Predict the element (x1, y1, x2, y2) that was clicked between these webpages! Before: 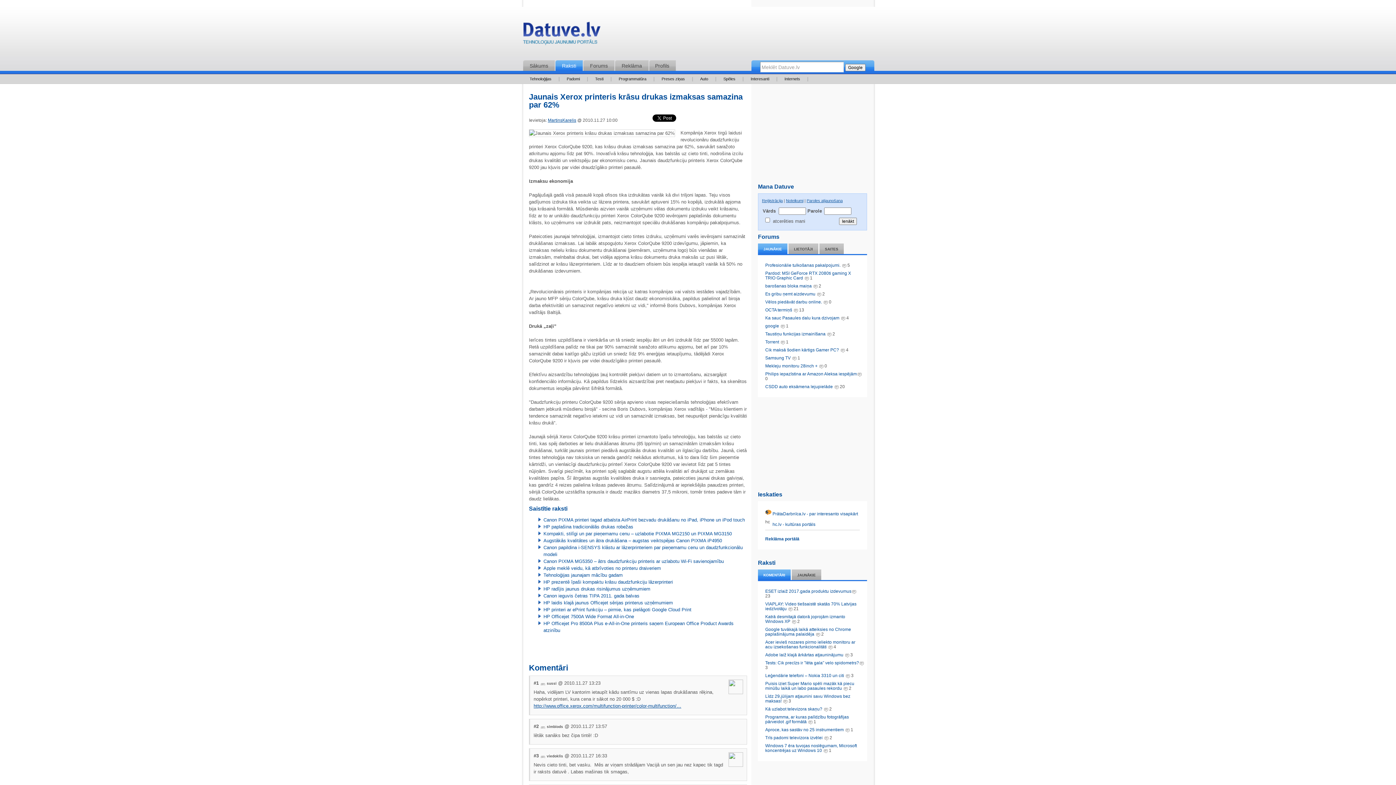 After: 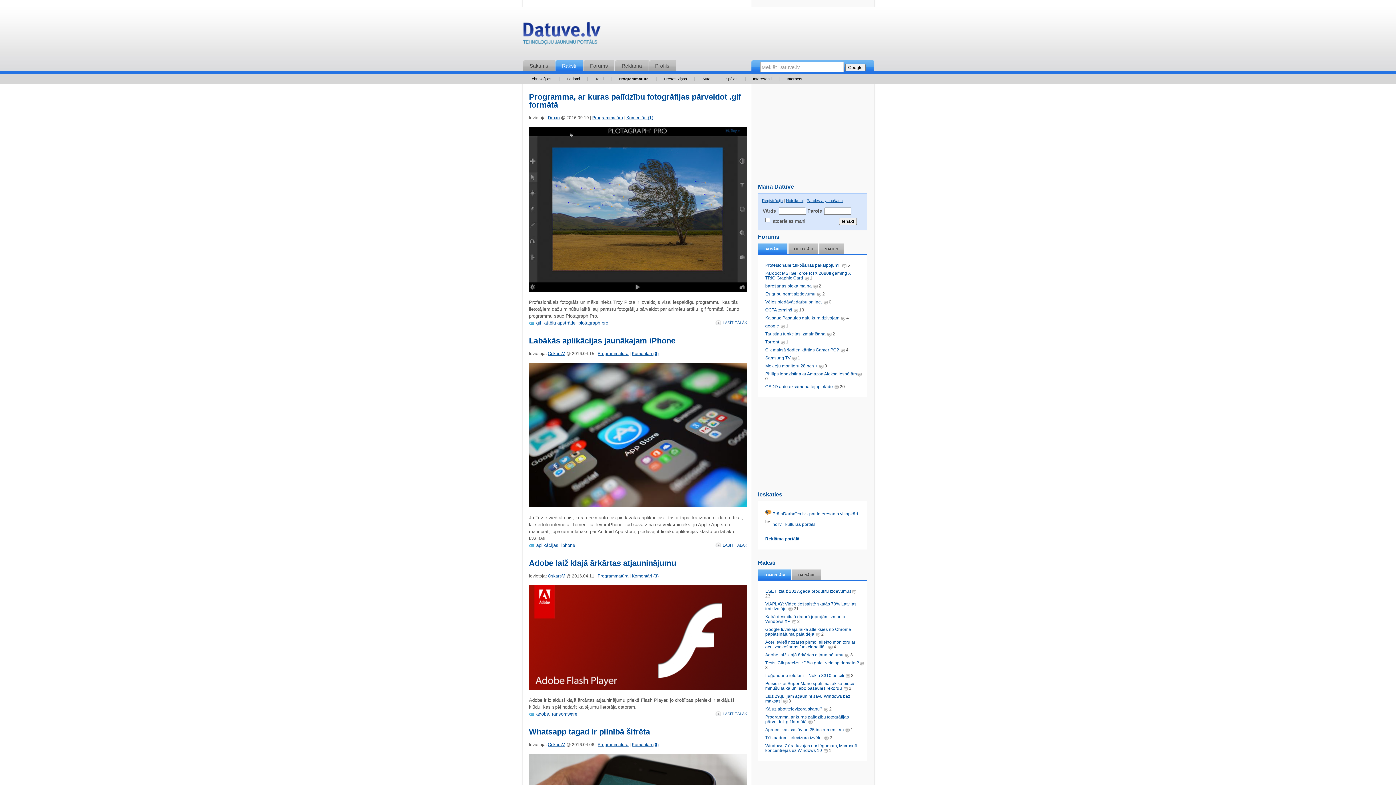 Action: bbox: (618, 76, 646, 81) label: Programmatūra